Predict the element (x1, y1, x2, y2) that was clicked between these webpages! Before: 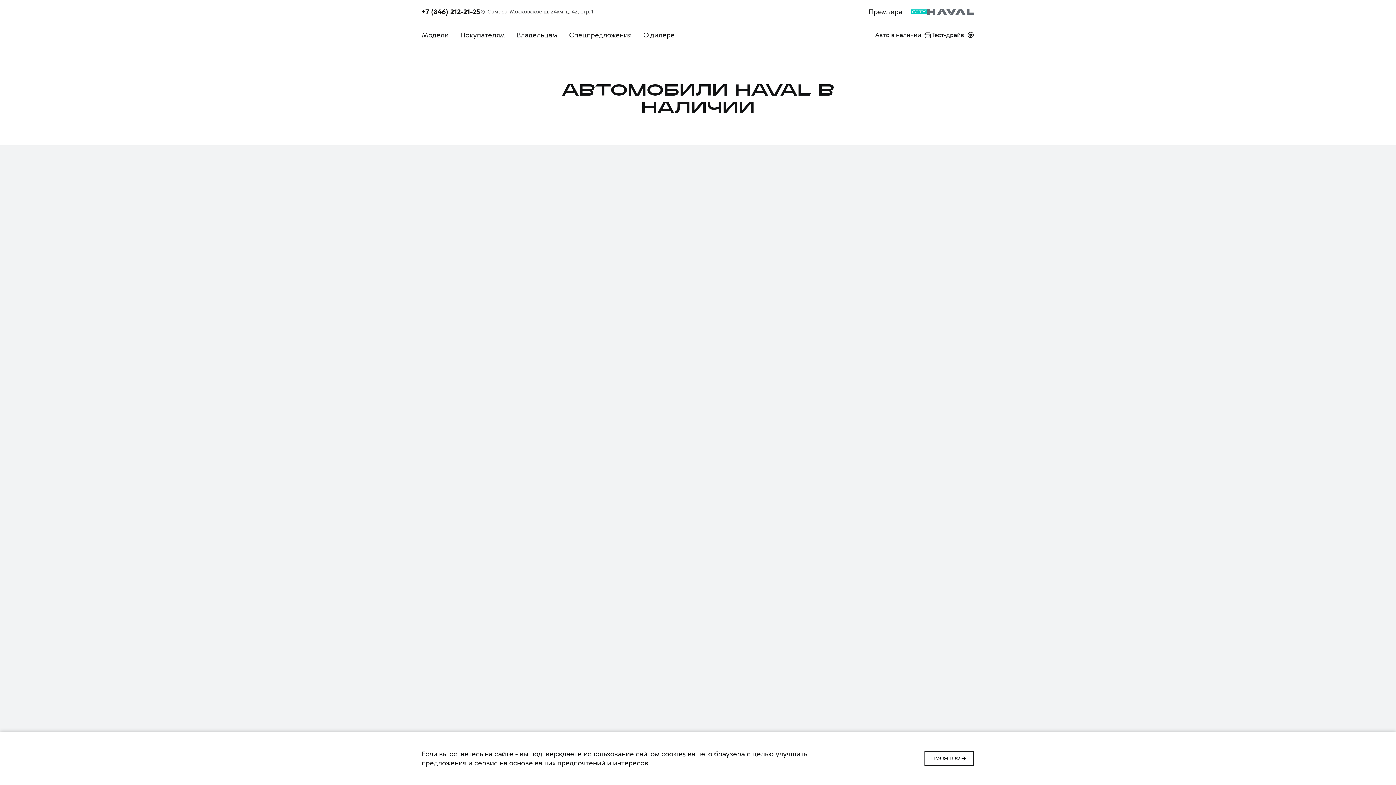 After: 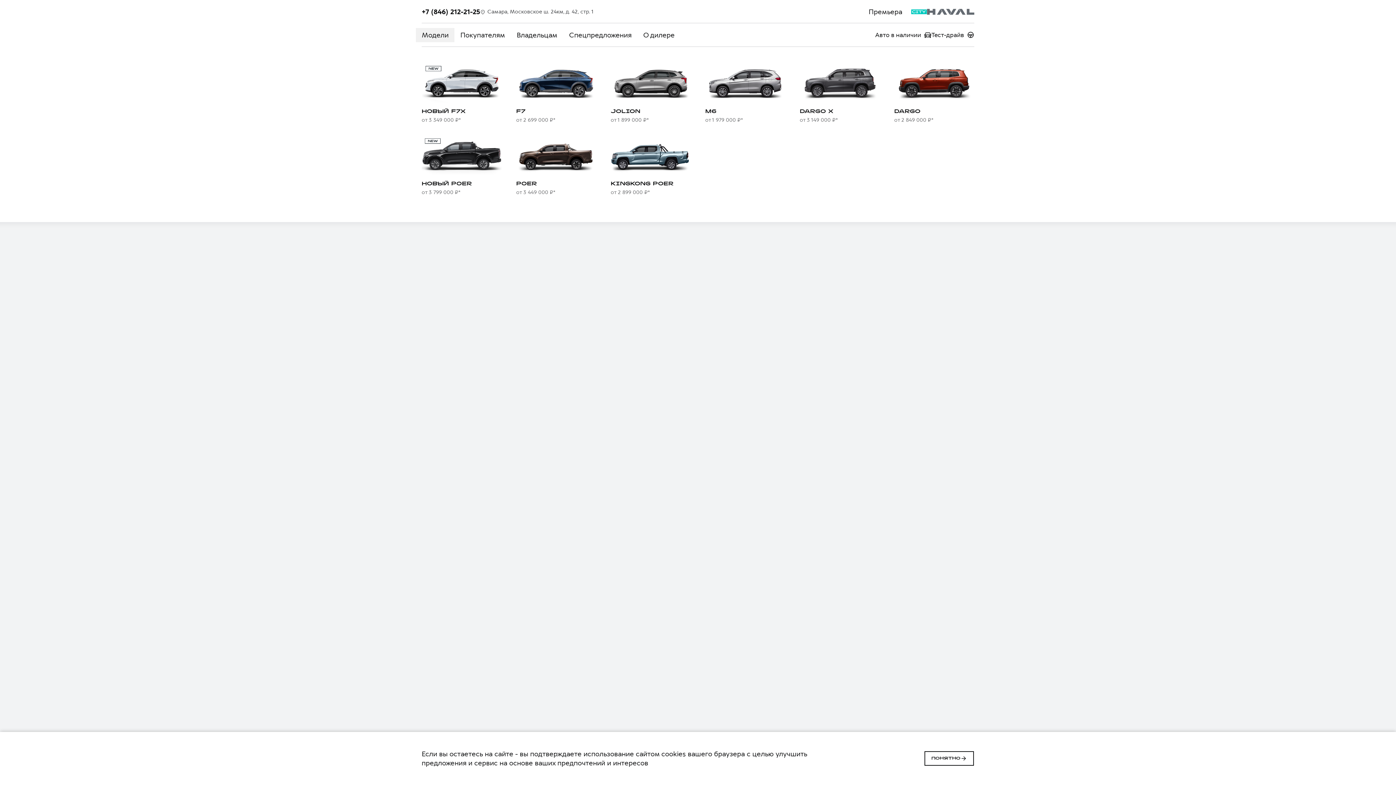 Action: label: Модели bbox: (416, 27, 454, 42)